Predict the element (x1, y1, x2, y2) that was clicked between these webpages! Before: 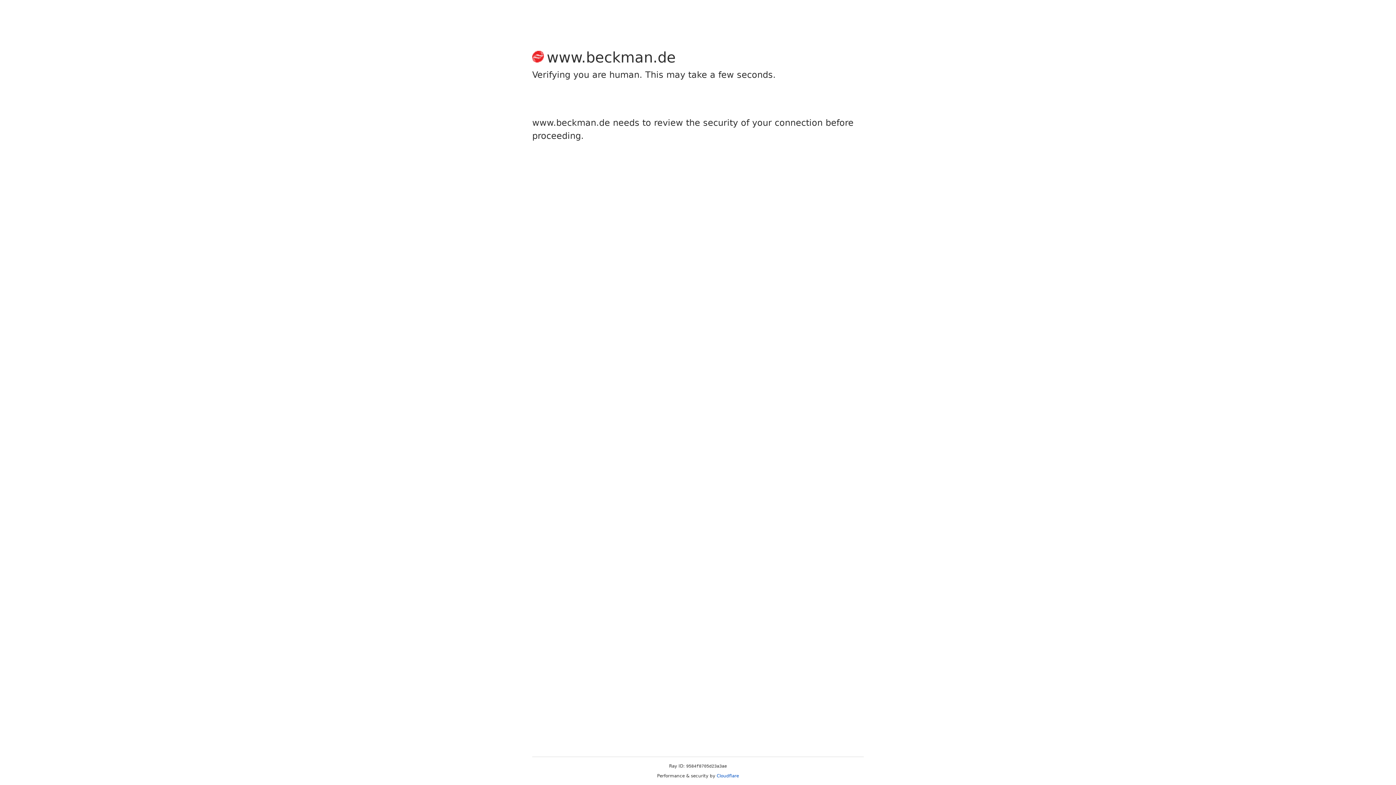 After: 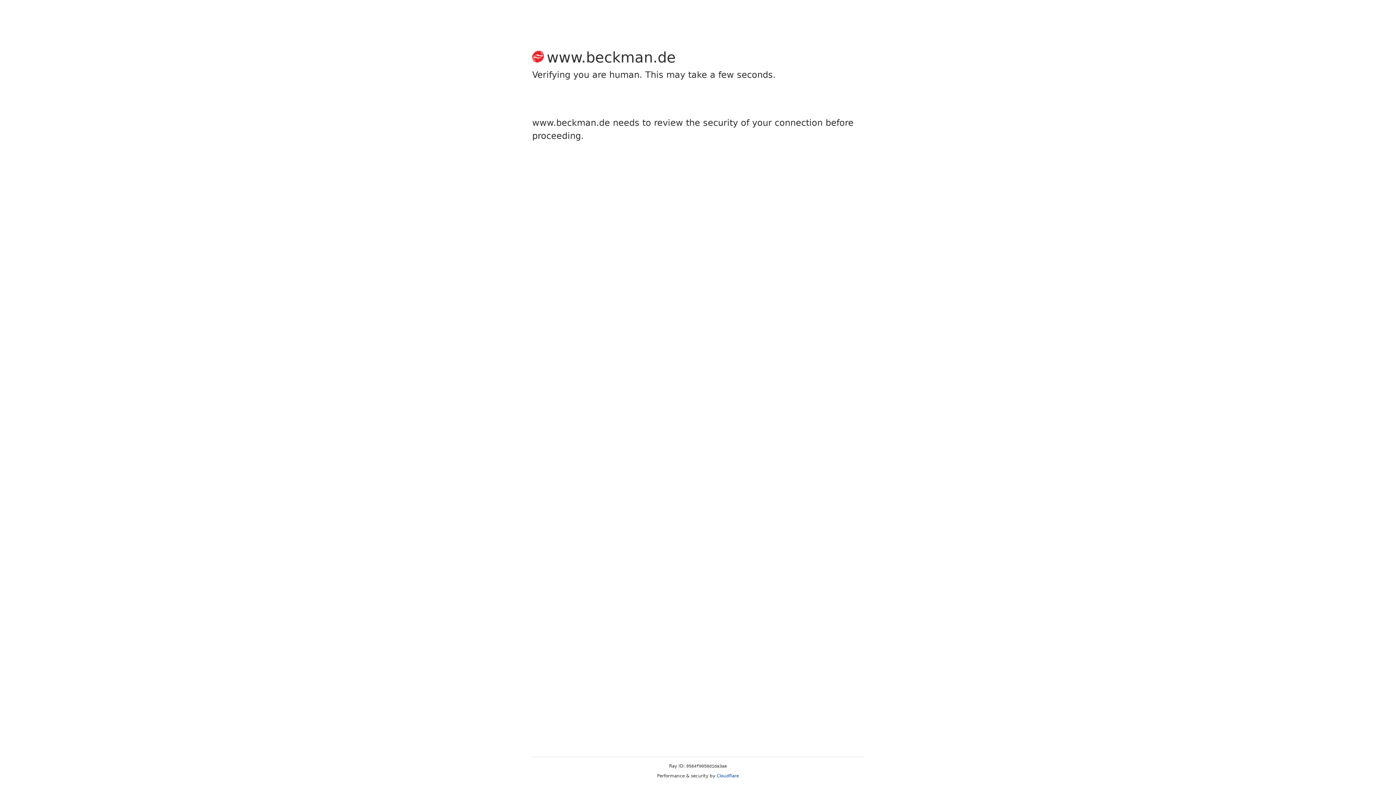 Action: label: Cloudflare bbox: (716, 773, 739, 778)